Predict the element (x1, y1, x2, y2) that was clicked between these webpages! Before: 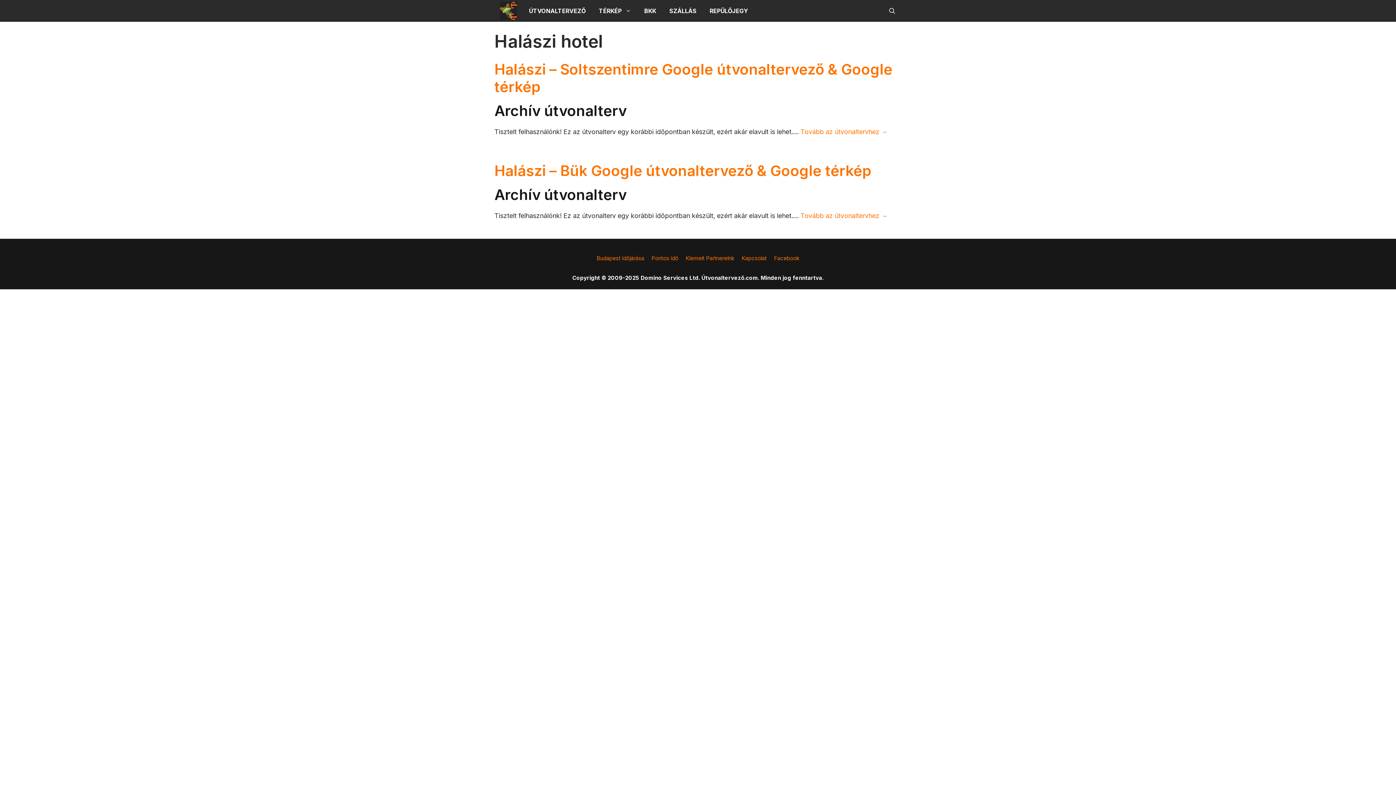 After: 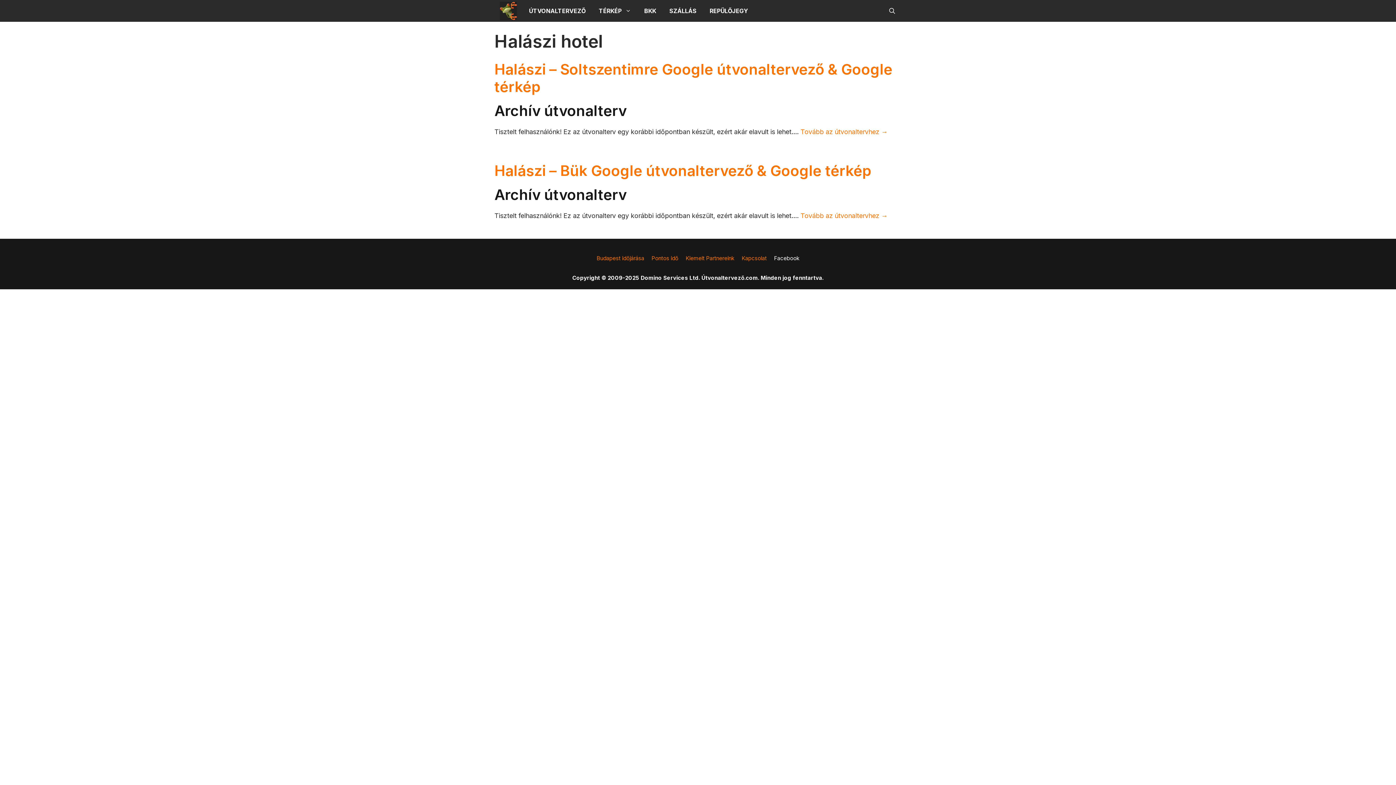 Action: bbox: (774, 254, 799, 261) label: Facebook